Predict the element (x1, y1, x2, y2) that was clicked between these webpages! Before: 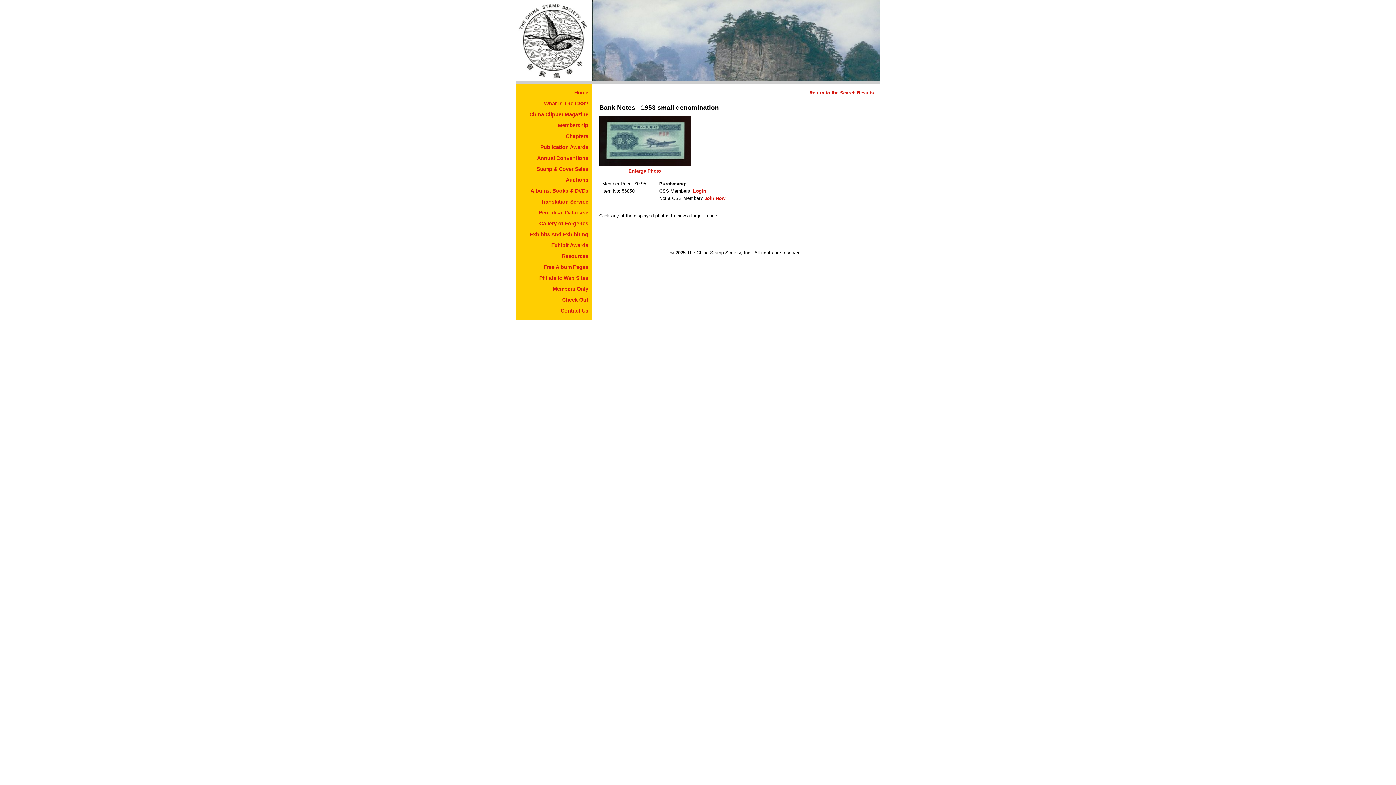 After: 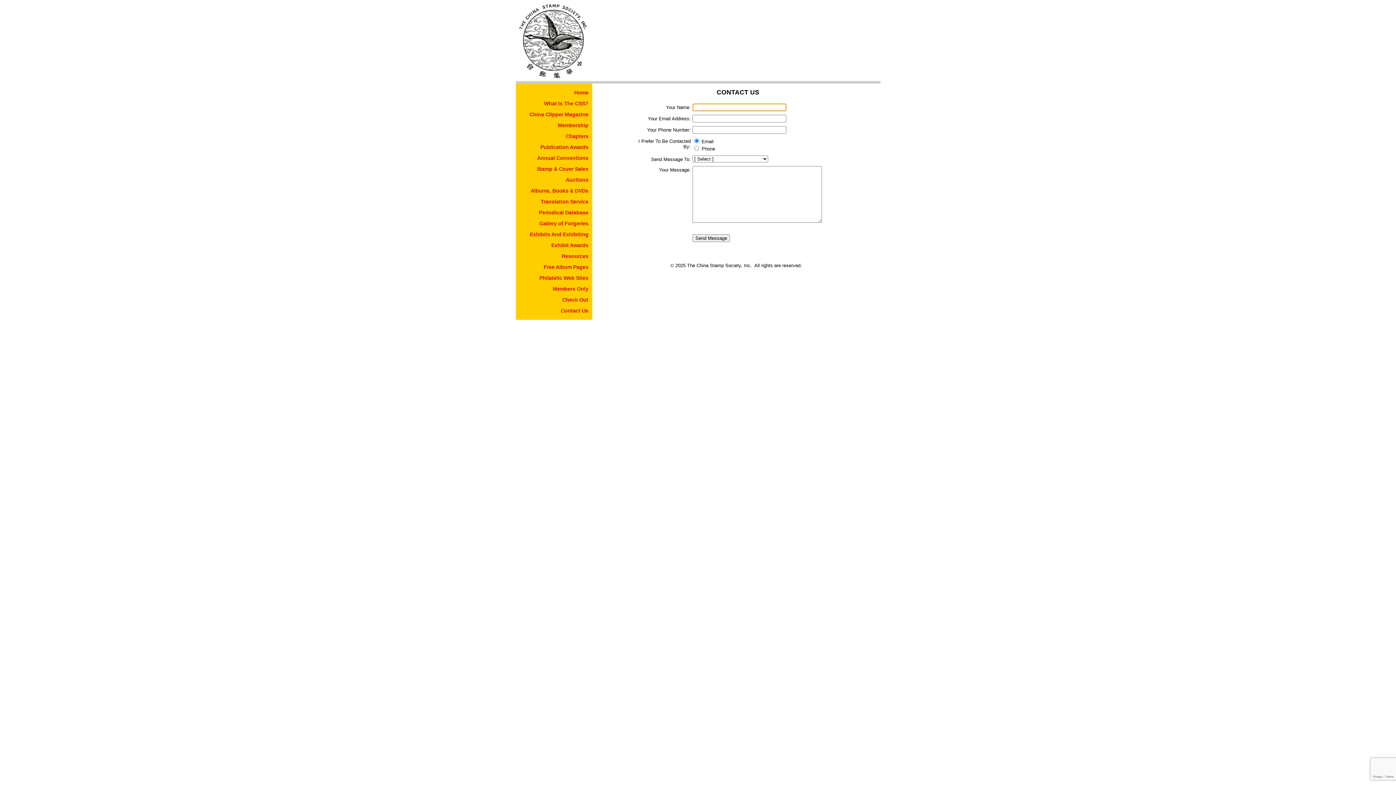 Action: bbox: (560, 308, 588, 313) label: Contact Us